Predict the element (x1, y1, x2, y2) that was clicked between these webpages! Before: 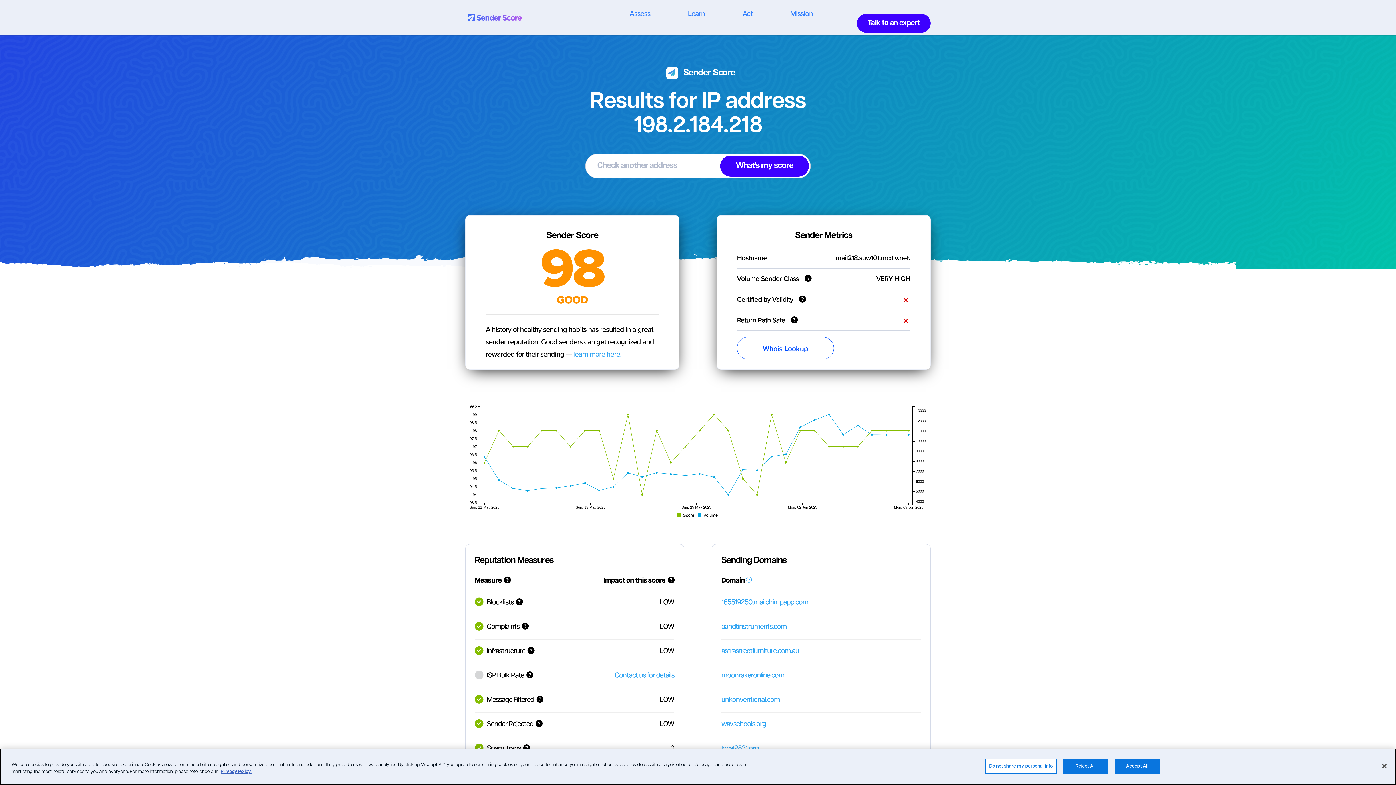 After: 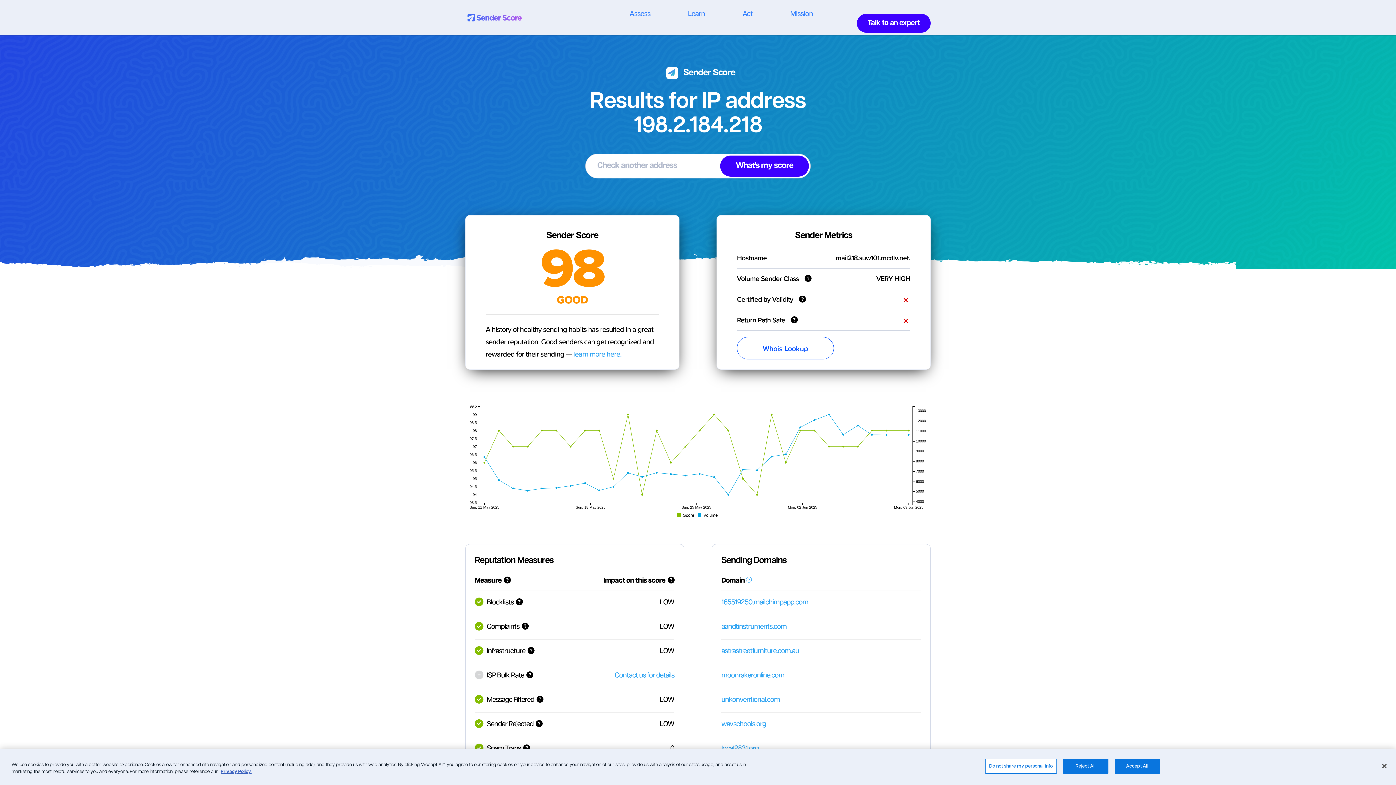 Action: bbox: (573, 348, 621, 359) label: learn more here.